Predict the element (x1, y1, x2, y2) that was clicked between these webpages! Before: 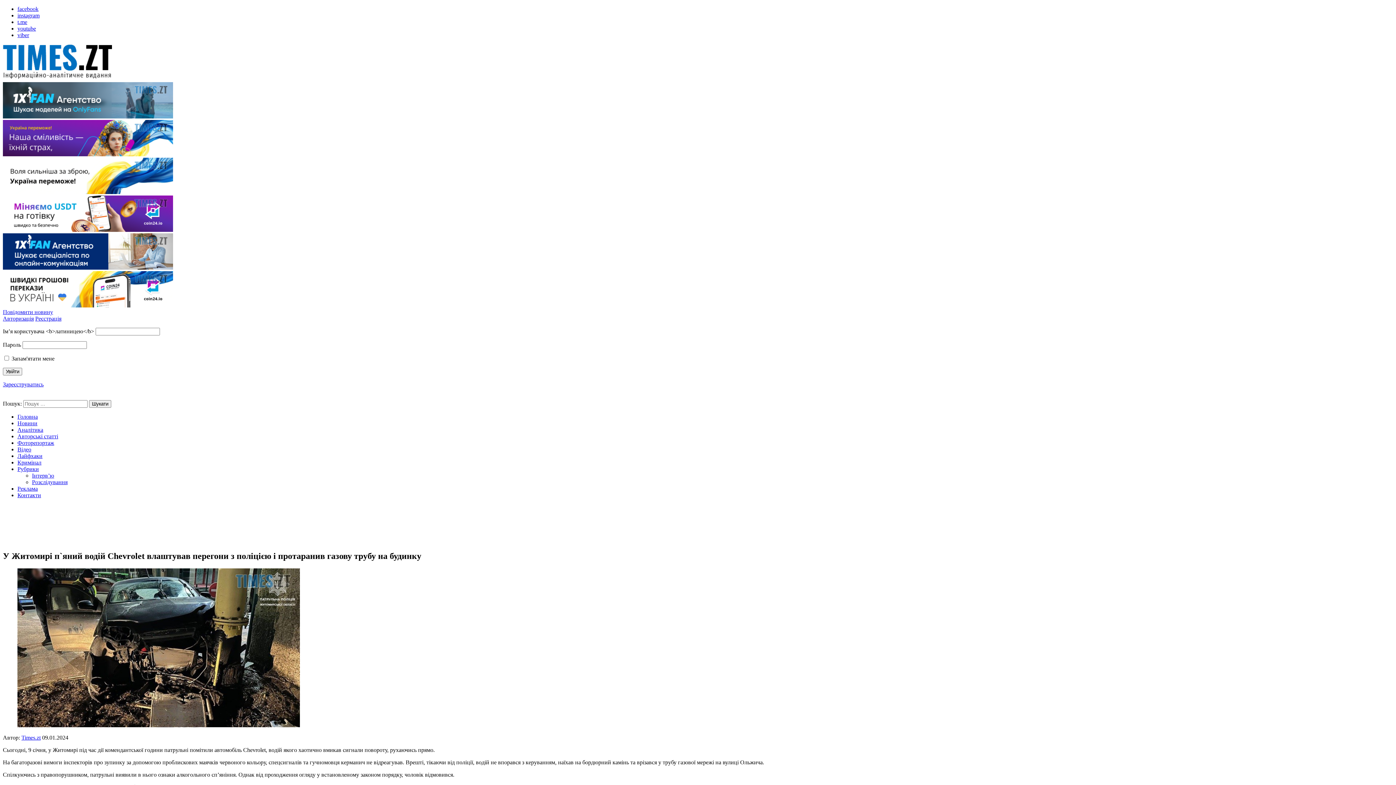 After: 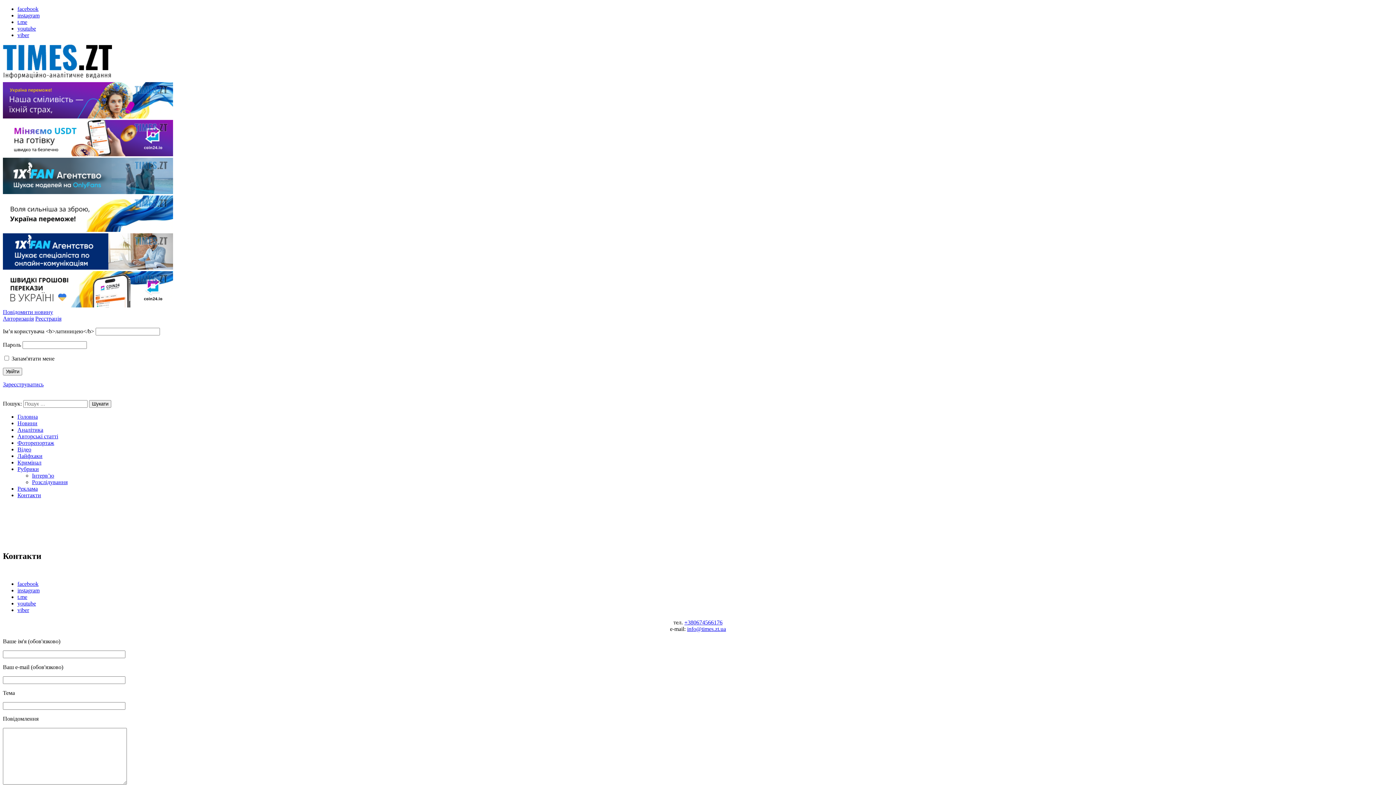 Action: label: Контакти bbox: (17, 492, 41, 498)